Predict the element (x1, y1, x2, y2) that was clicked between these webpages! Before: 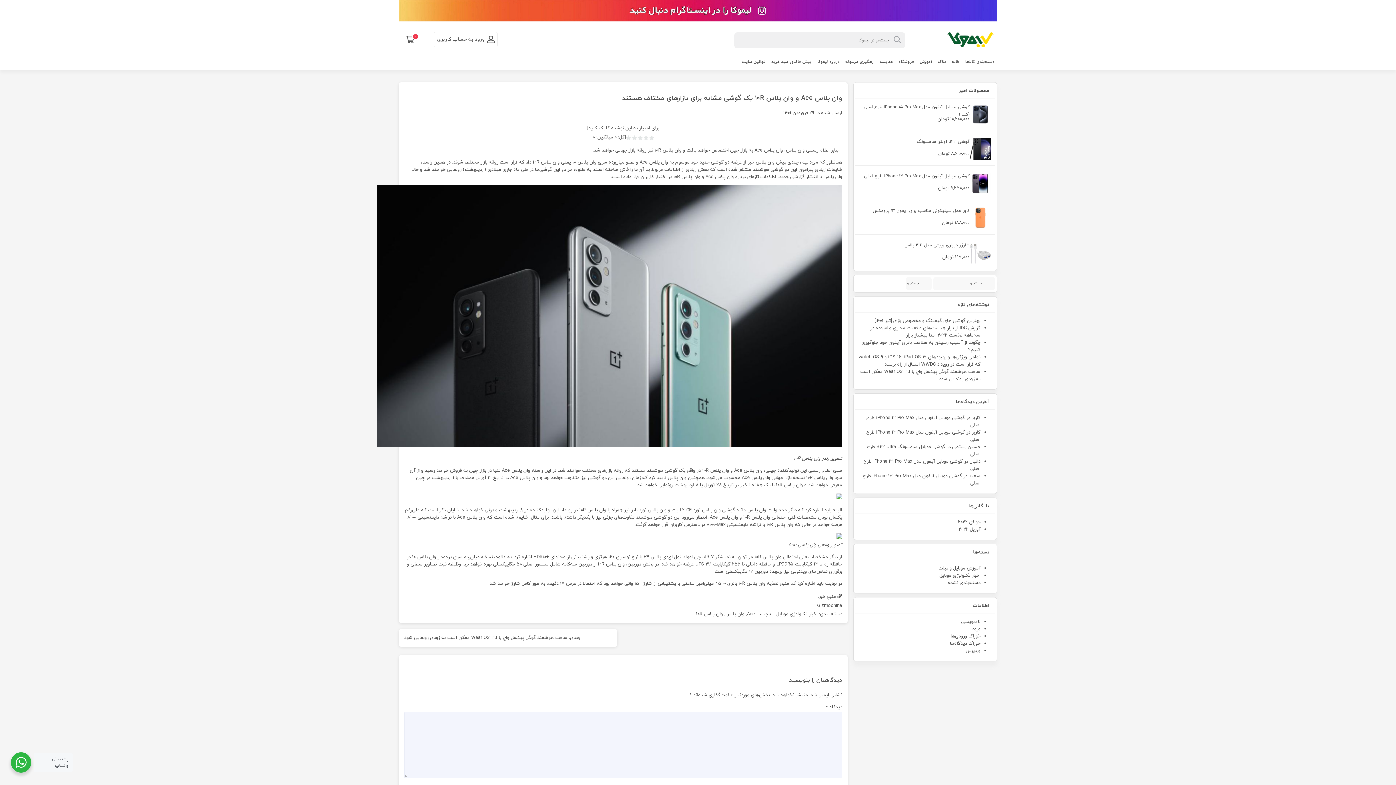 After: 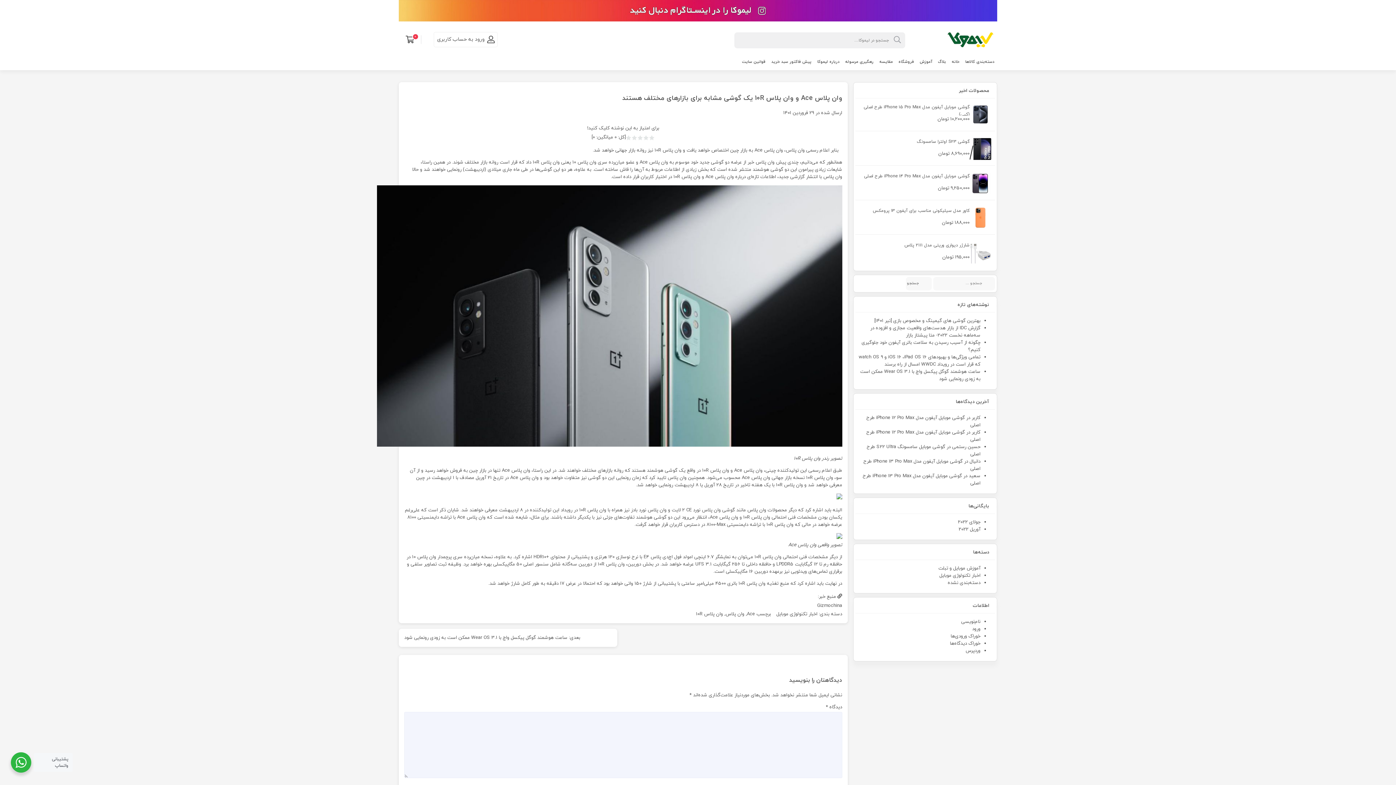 Action: bbox: (622, 93, 842, 102) label: وان پلاس Ace و وان پلاس 10R یک گوشی مشابه برای بازارهای مختلف هستند